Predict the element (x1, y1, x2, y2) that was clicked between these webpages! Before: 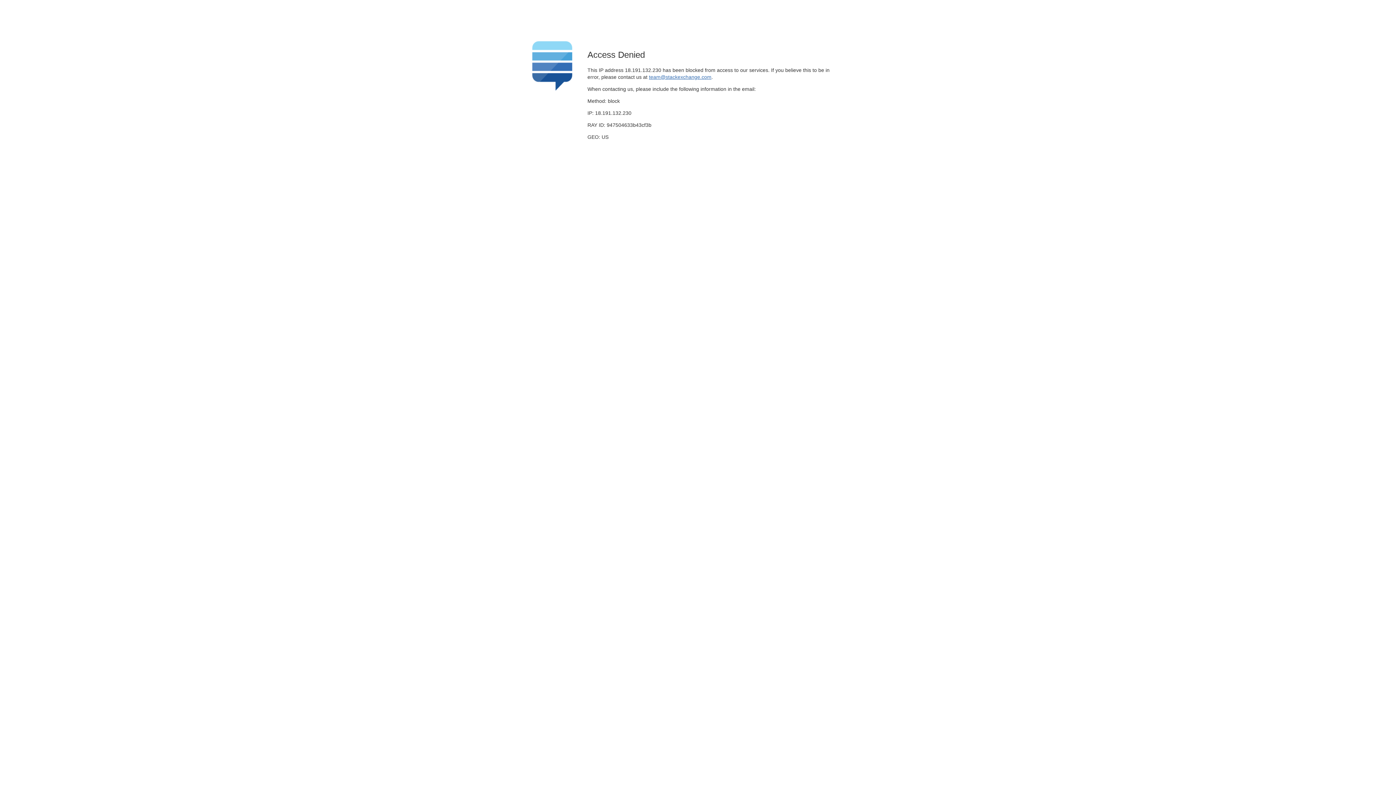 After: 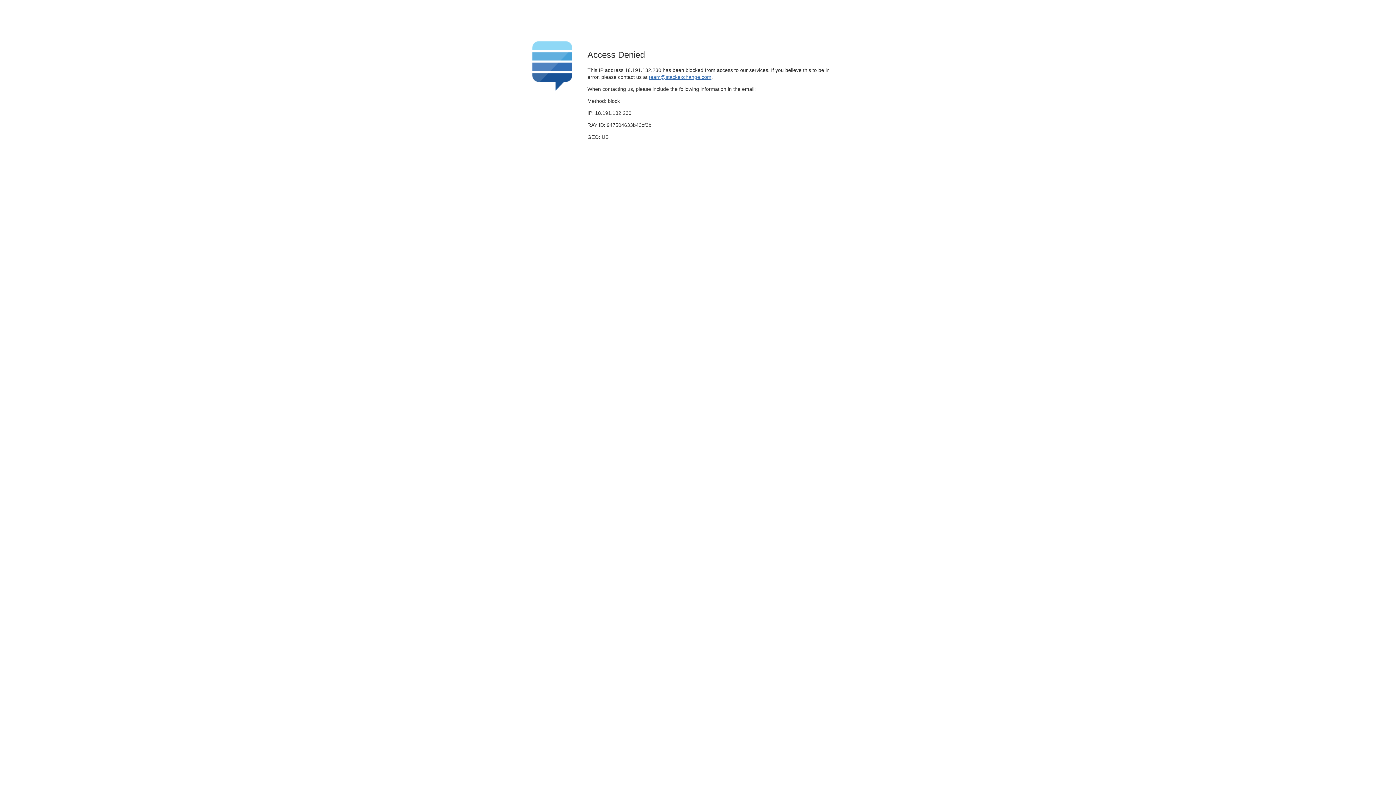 Action: bbox: (649, 74, 711, 79) label: team@stackexchange.com